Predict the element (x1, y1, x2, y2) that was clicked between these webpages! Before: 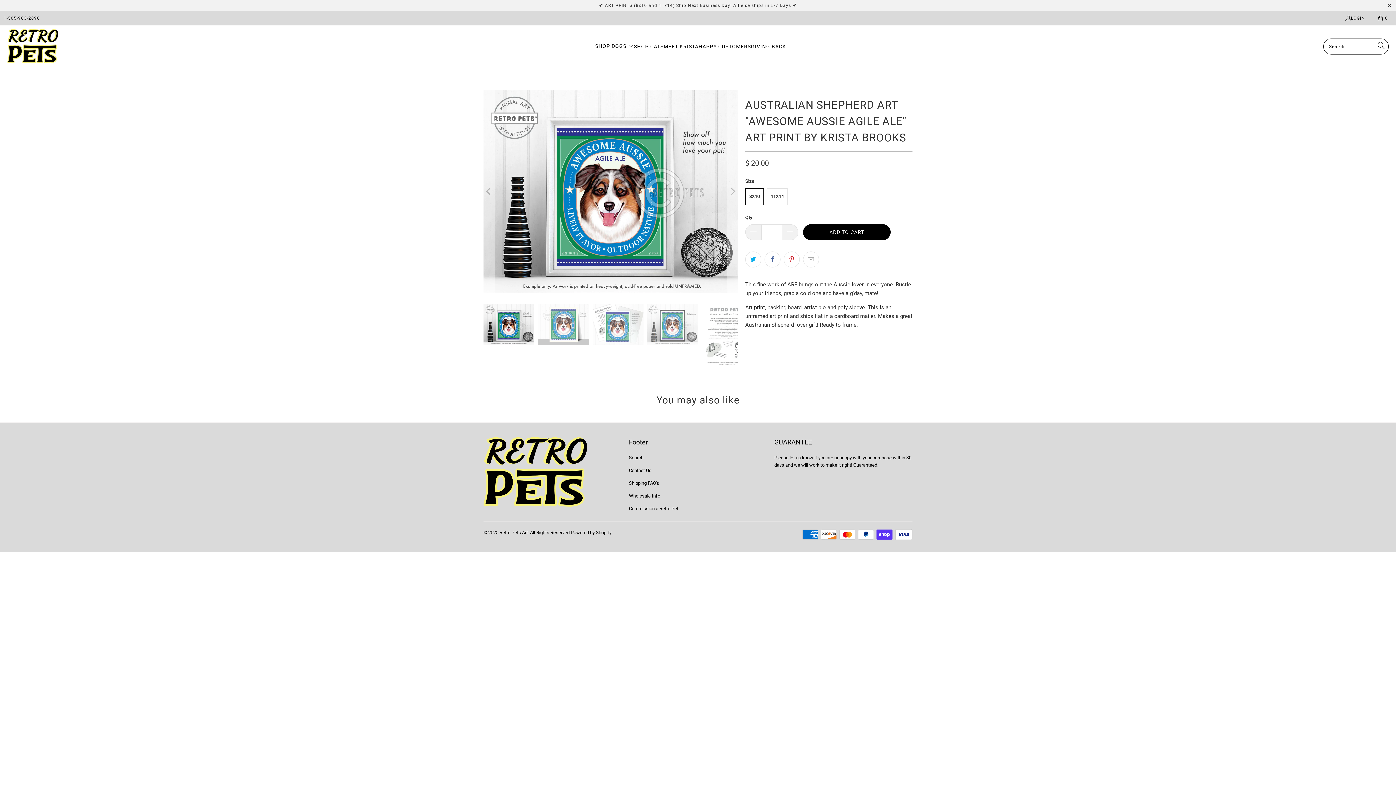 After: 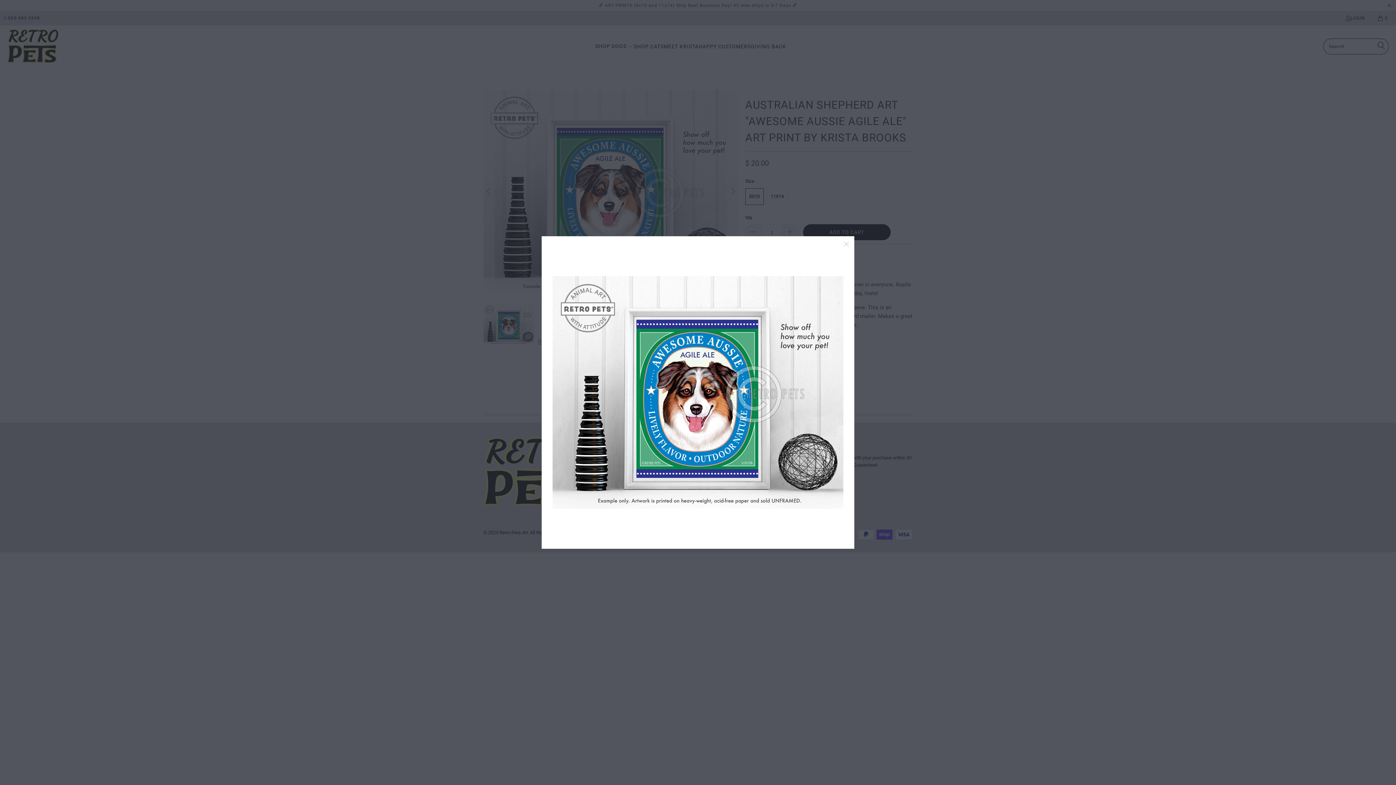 Action: bbox: (483, 89, 738, 293)